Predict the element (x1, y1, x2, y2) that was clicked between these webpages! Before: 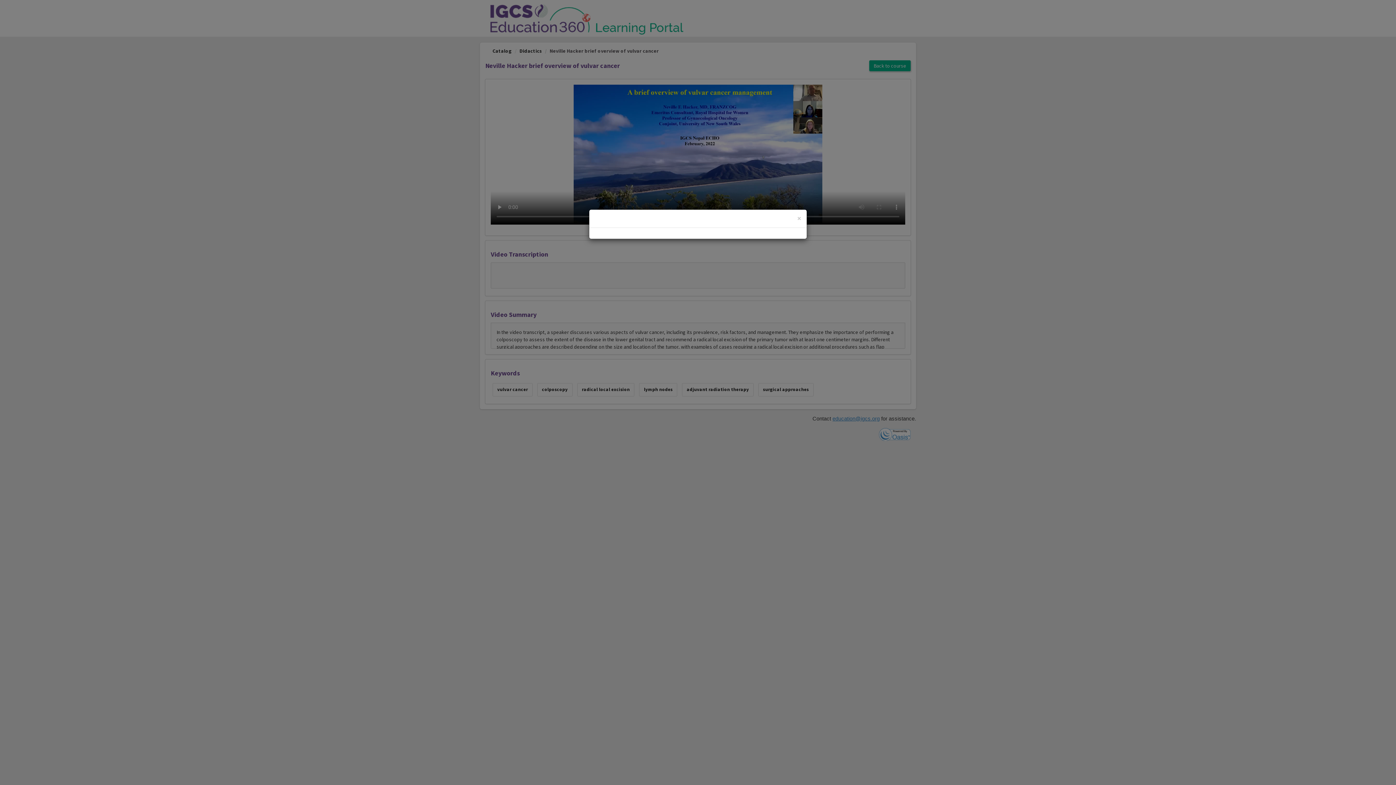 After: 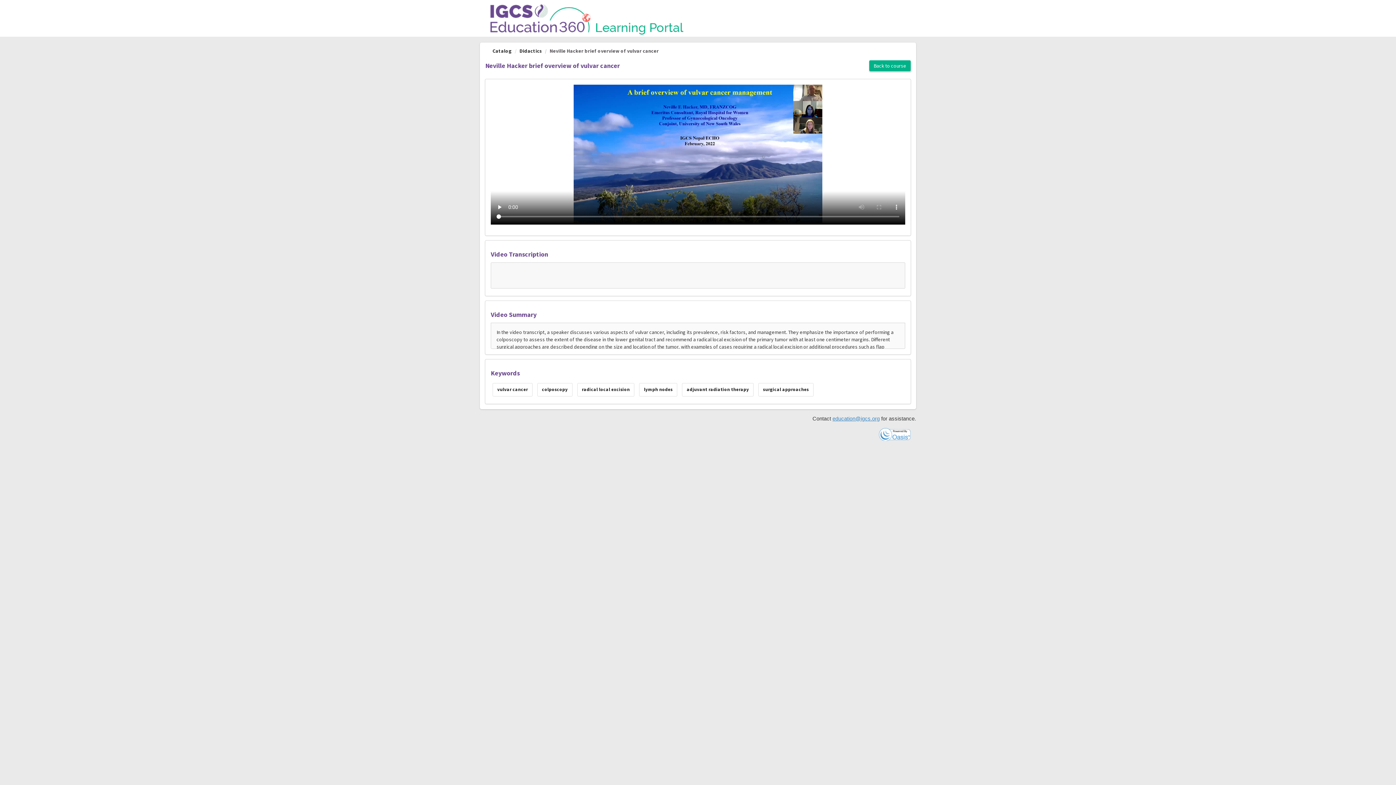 Action: label: Close bbox: (797, 214, 801, 222)